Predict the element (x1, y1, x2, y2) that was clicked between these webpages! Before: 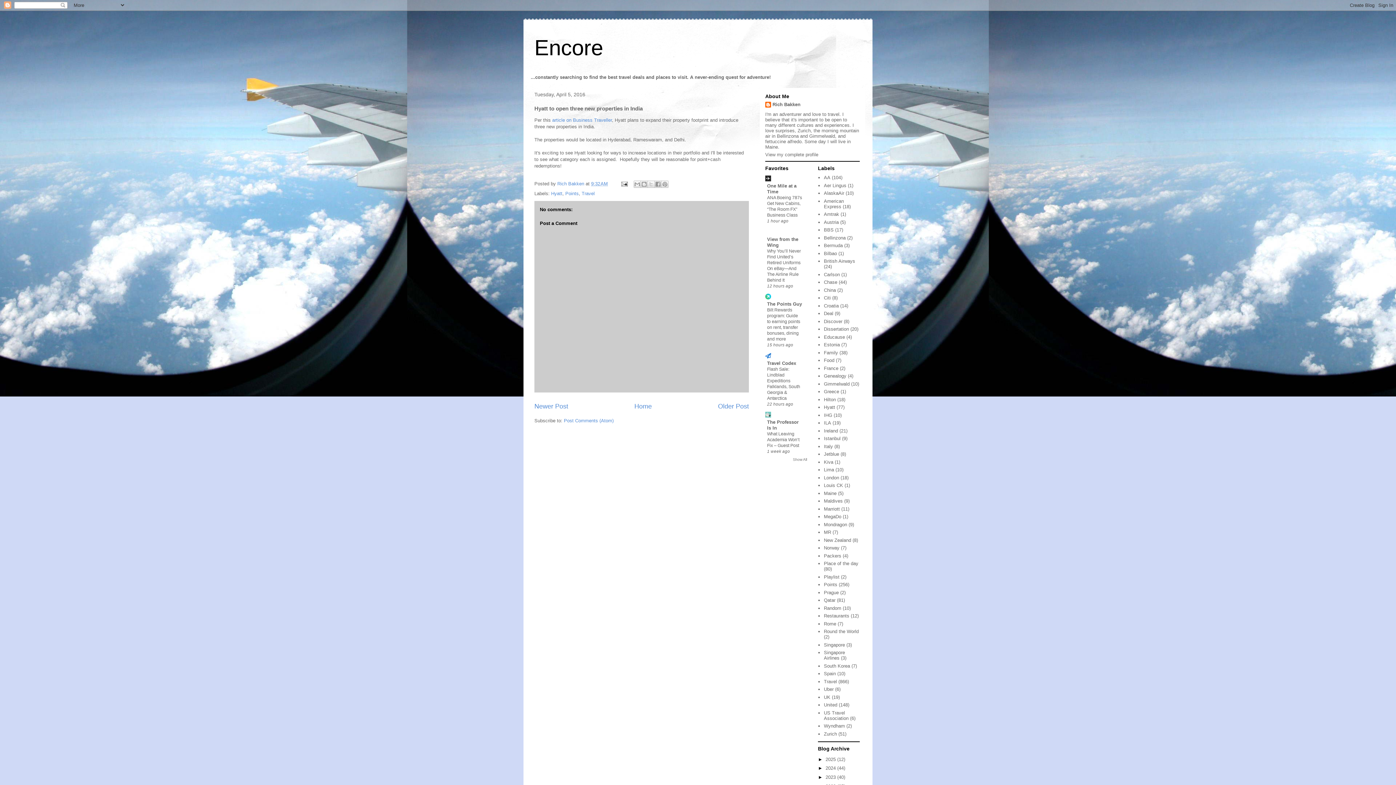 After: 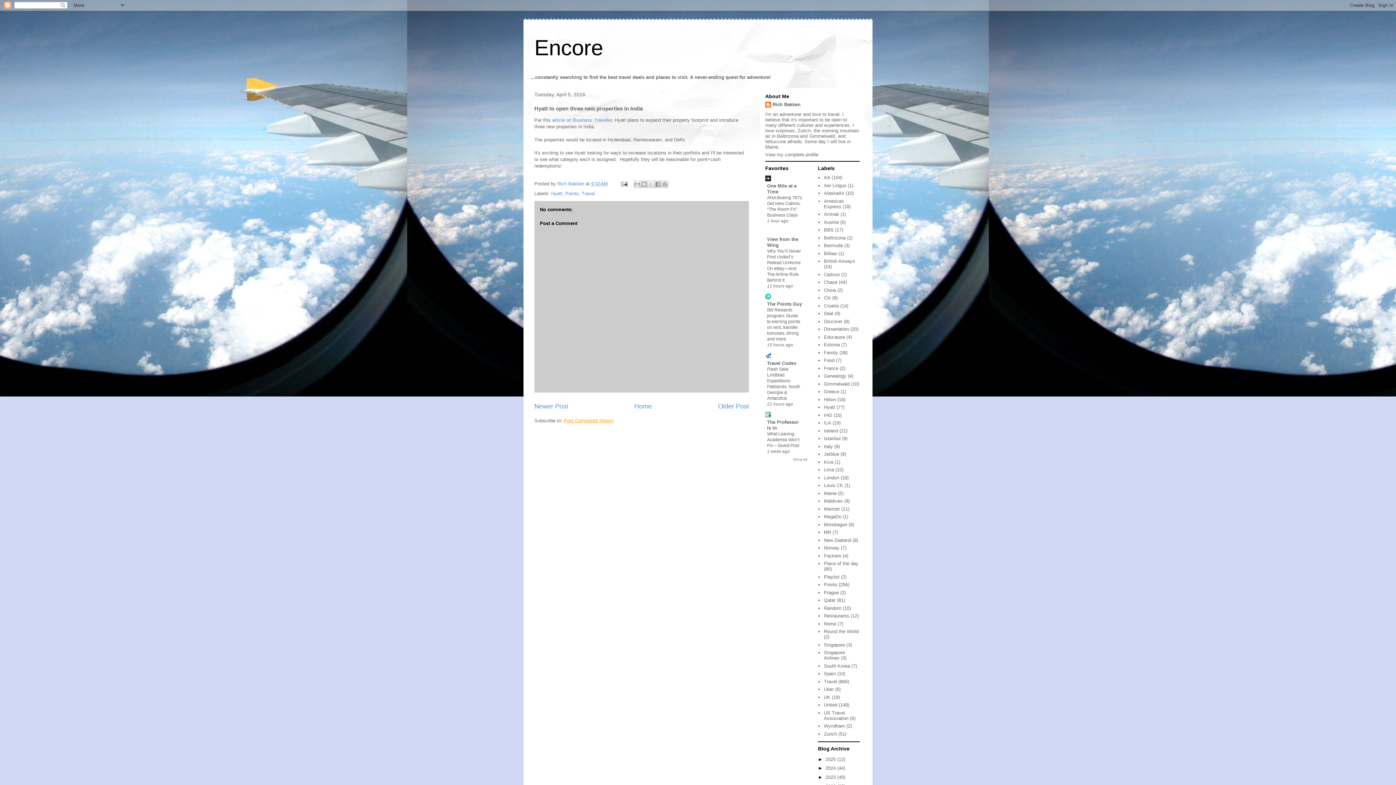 Action: label: Post Comments (Atom) bbox: (564, 418, 613, 423)